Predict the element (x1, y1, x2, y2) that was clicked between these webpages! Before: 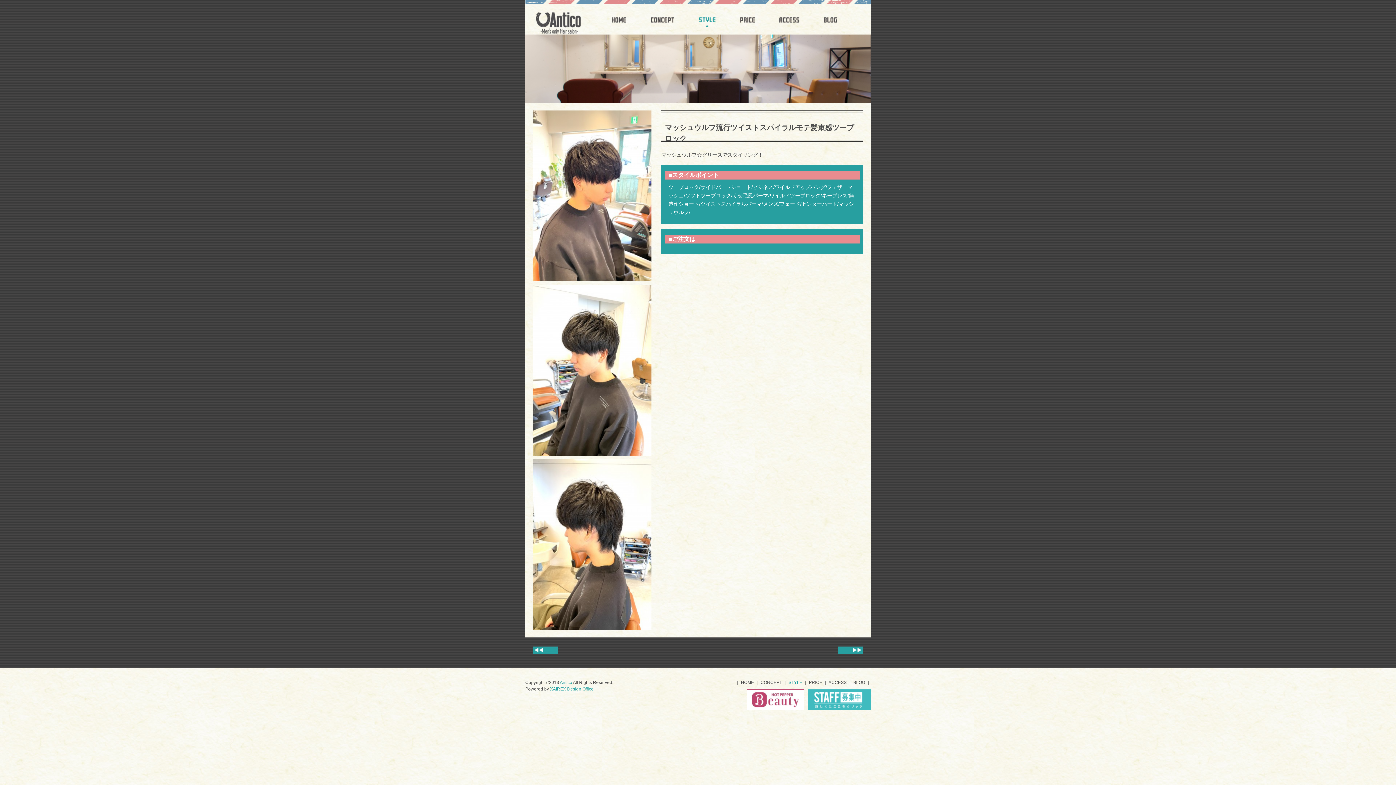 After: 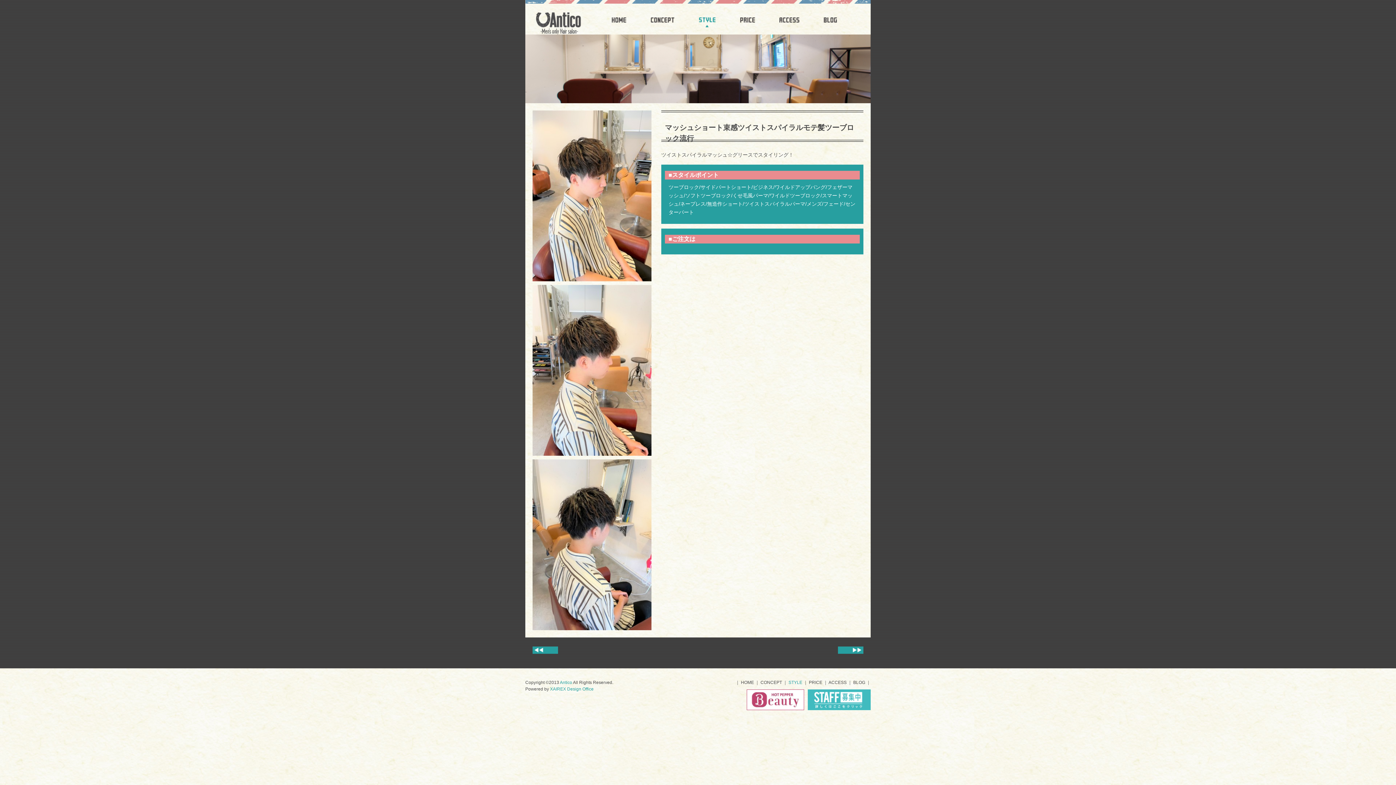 Action: bbox: (532, 650, 558, 655)